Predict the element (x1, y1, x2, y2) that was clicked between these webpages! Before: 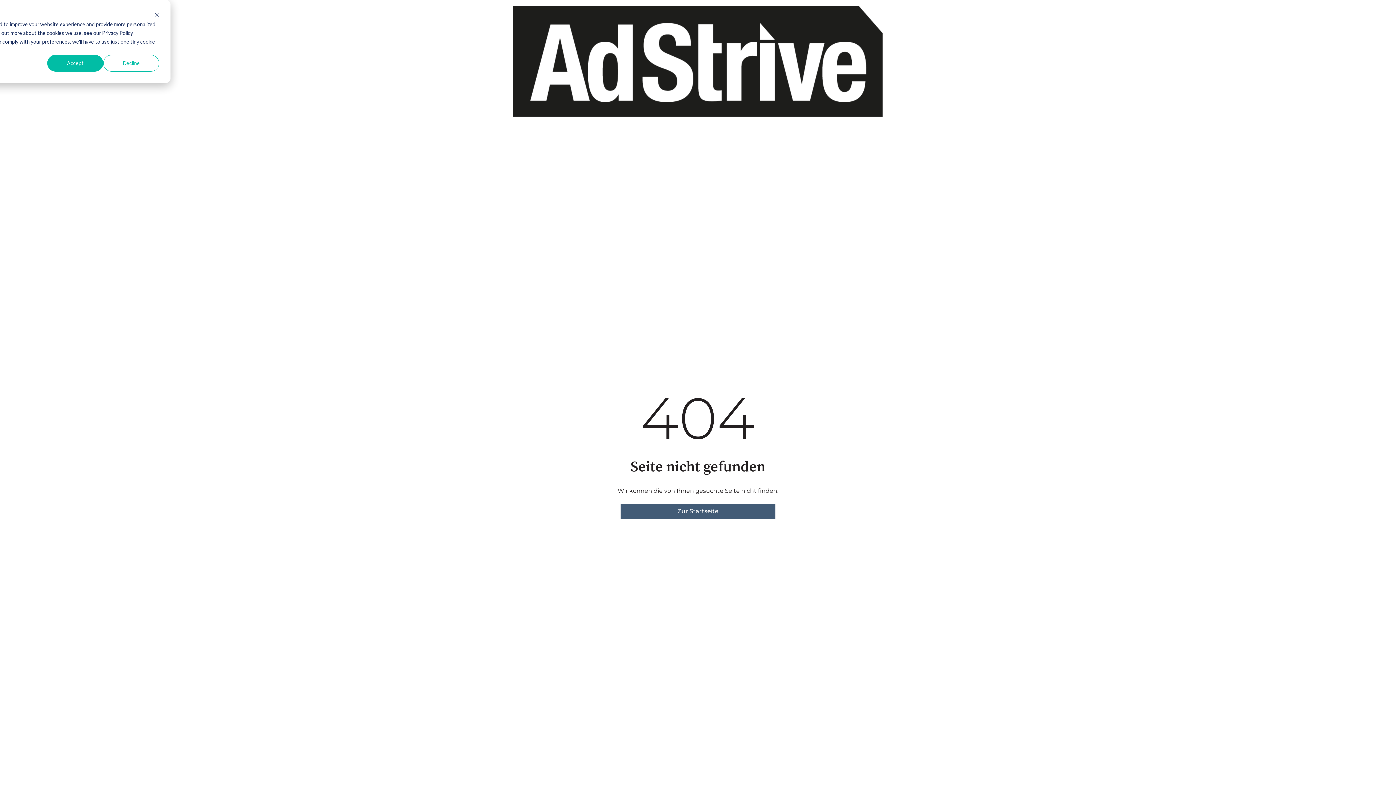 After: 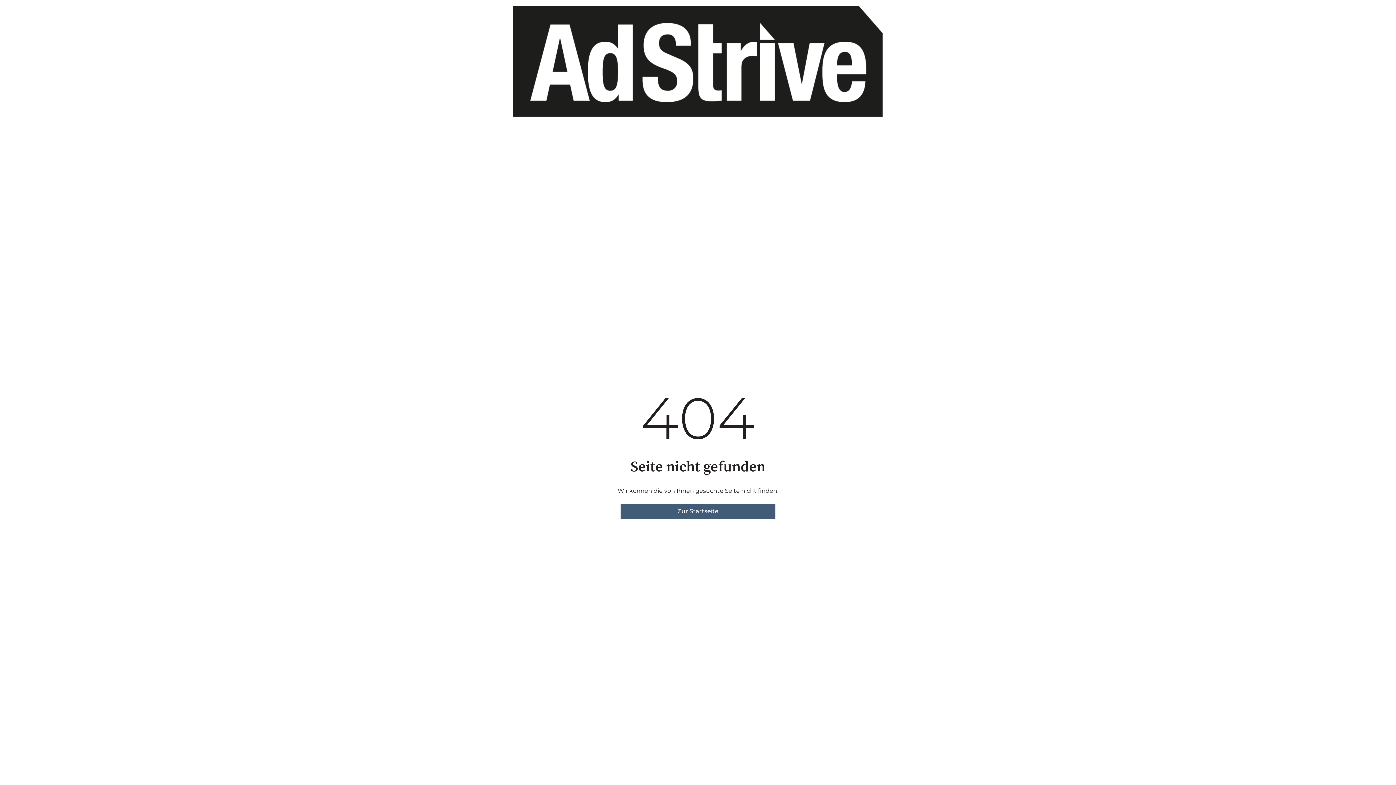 Action: label: Accept bbox: (47, 54, 103, 71)